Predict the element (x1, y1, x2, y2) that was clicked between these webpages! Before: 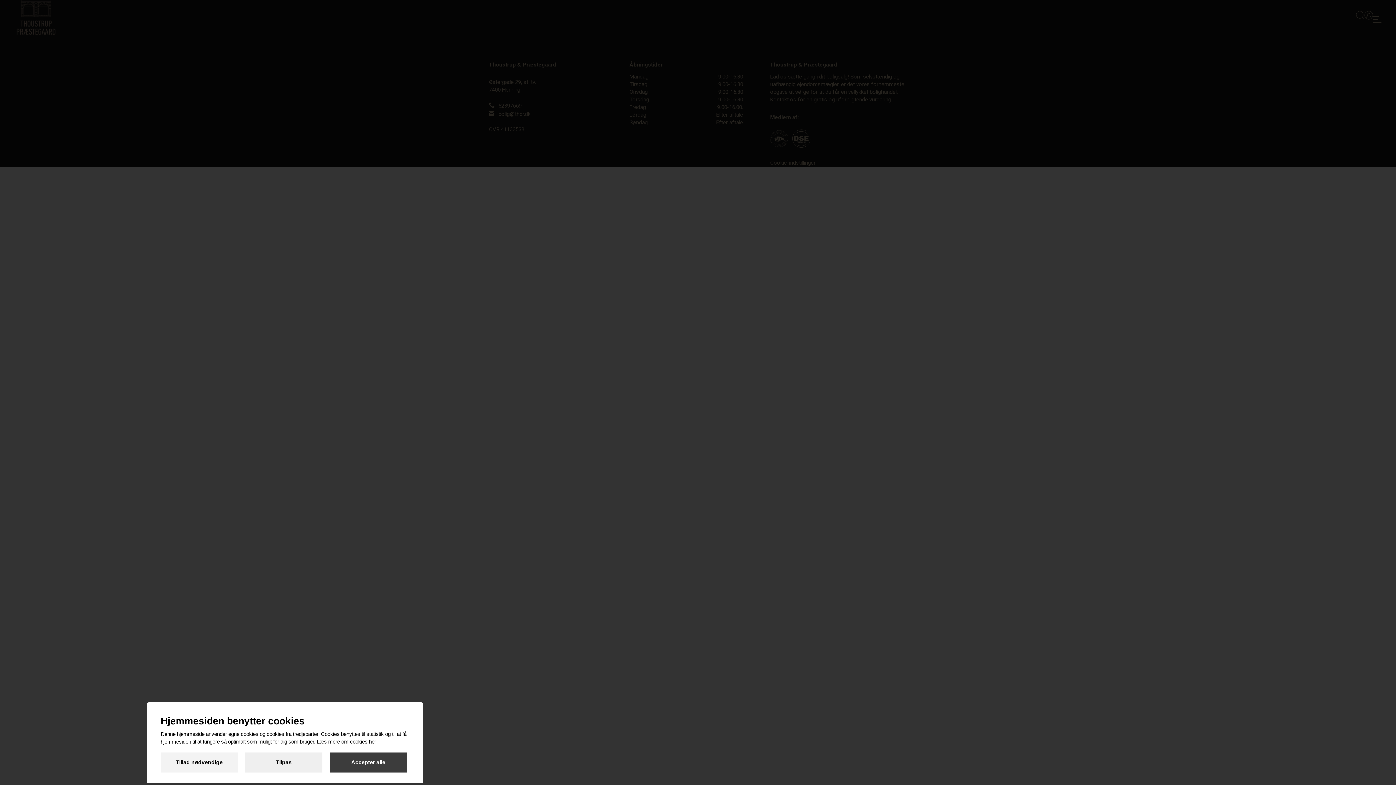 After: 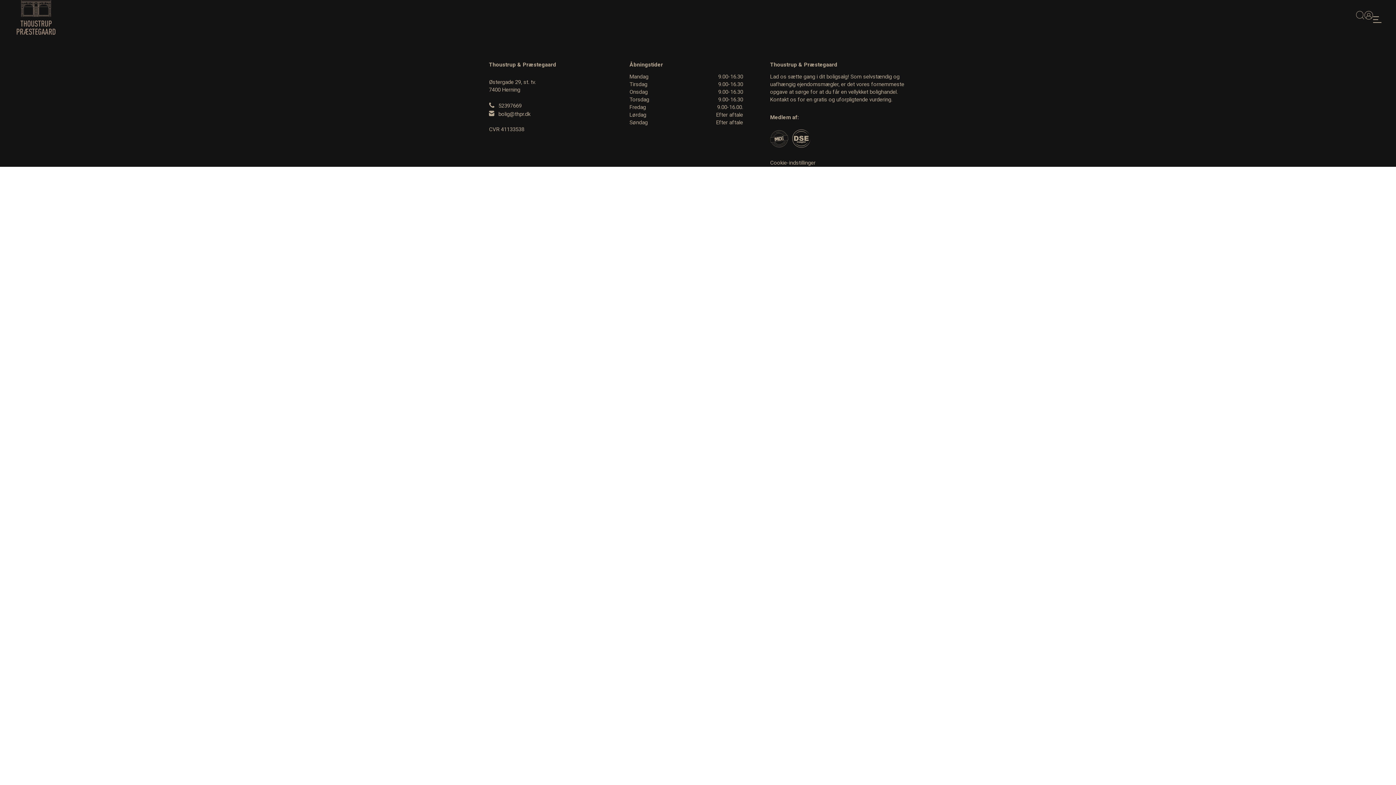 Action: label: Tillad nødvendige bbox: (160, 752, 237, 772)